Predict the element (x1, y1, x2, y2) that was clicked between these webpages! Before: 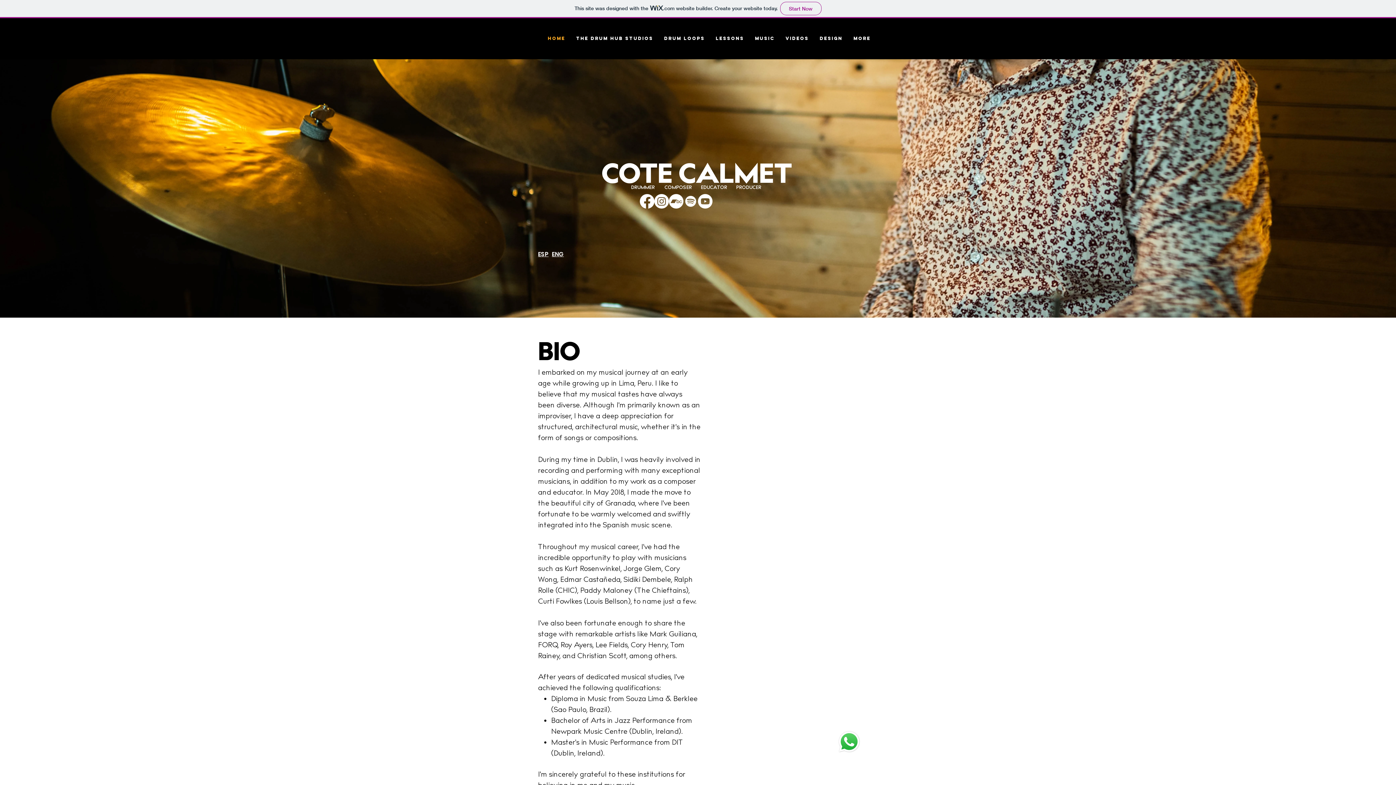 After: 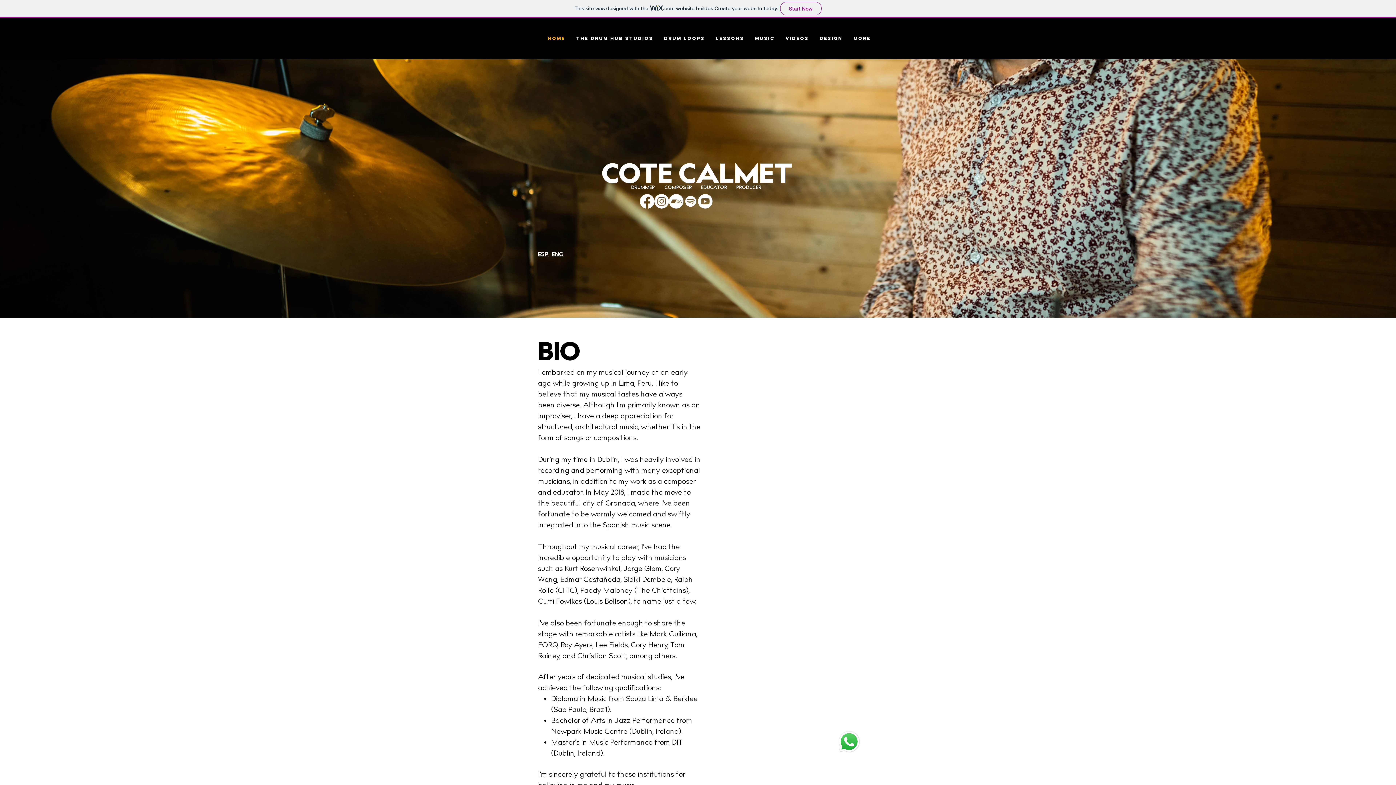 Action: bbox: (640, 194, 654, 208) label: Facebook